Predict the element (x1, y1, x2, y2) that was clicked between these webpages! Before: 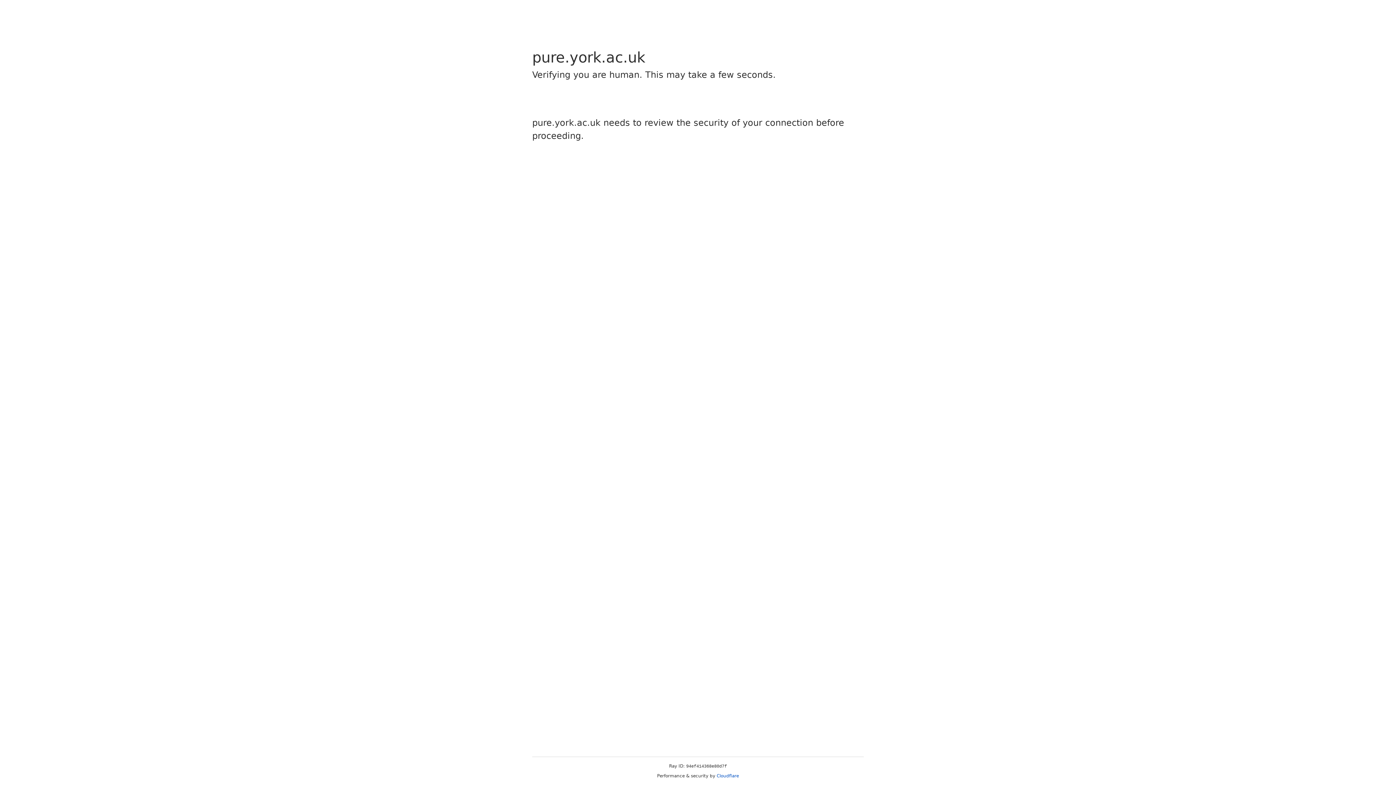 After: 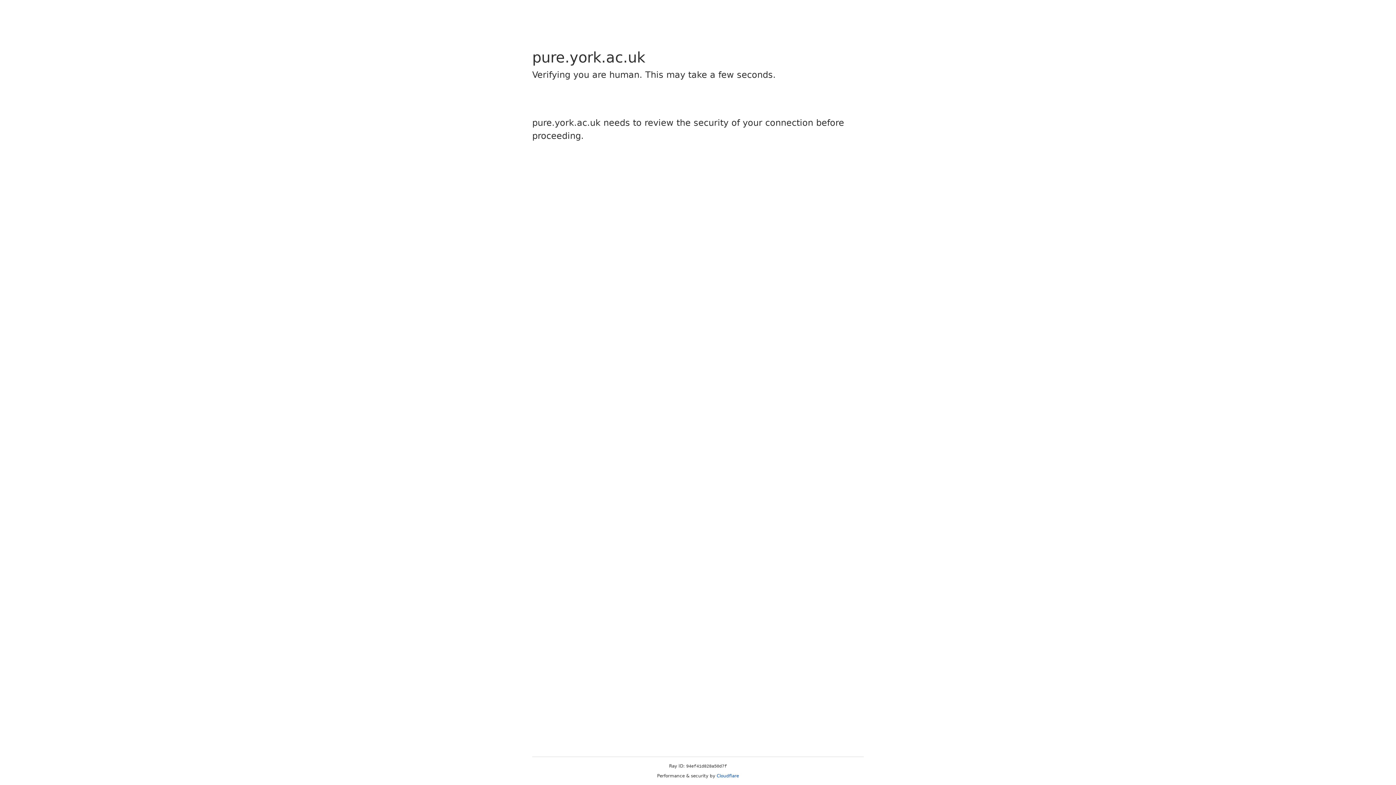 Action: label: Cloudflare bbox: (716, 773, 739, 778)